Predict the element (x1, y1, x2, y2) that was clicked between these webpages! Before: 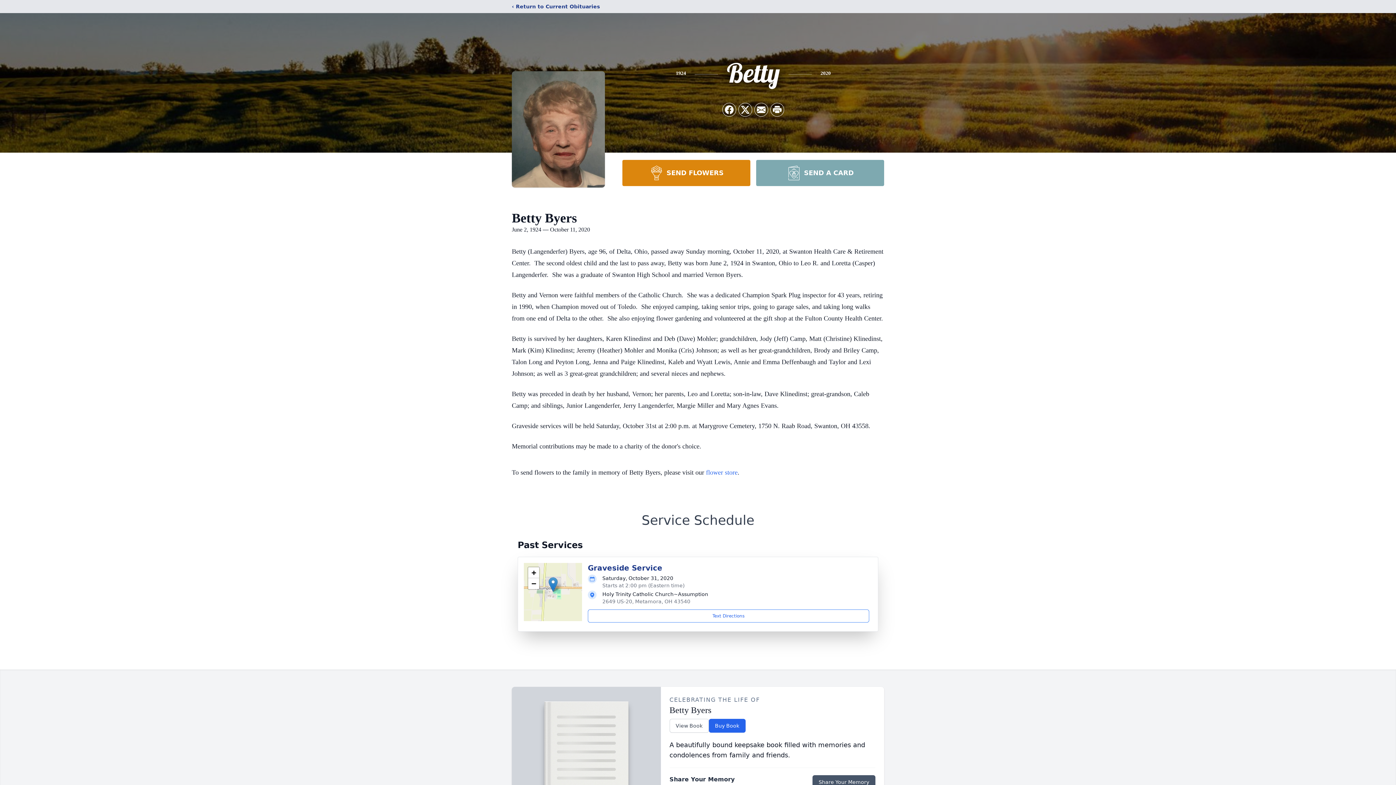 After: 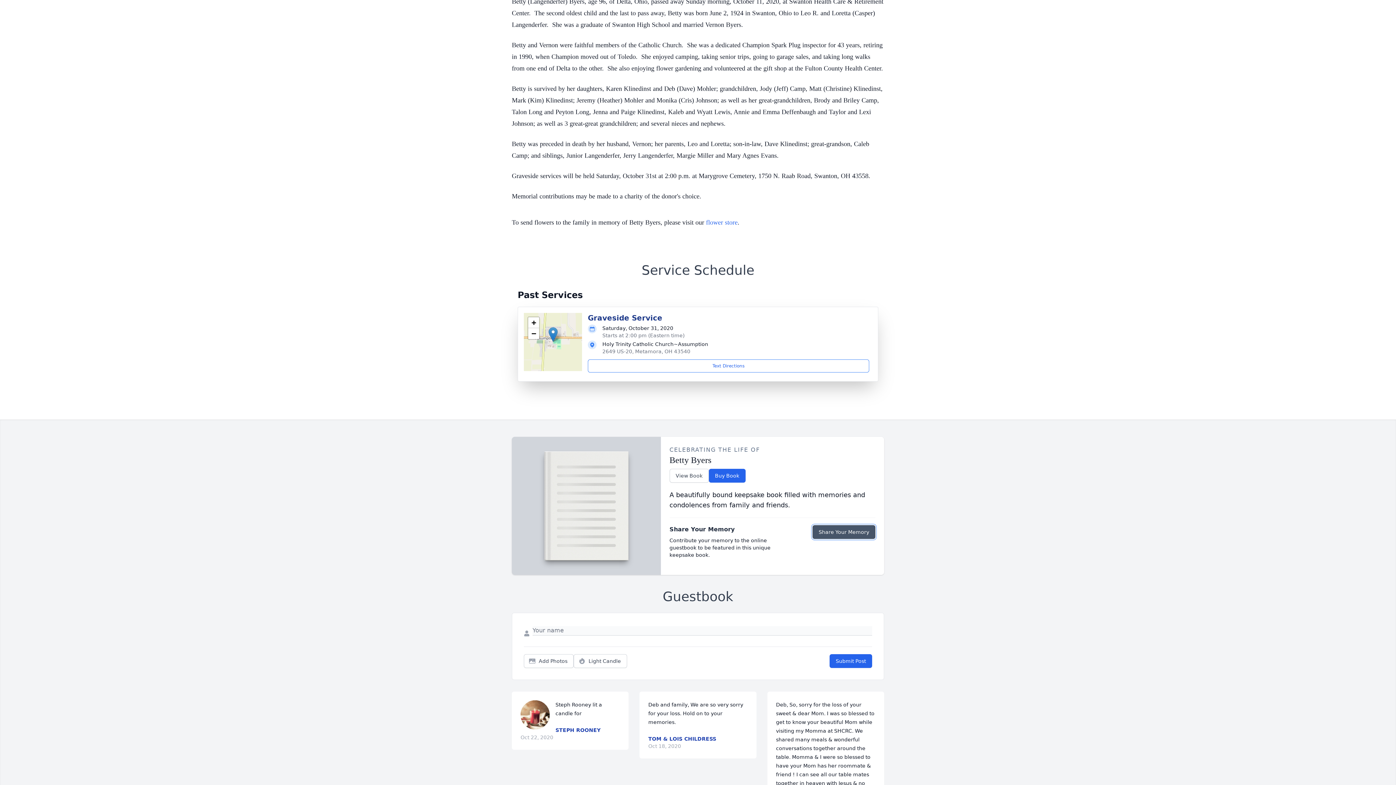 Action: bbox: (812, 775, 875, 789) label: Share Your Memory